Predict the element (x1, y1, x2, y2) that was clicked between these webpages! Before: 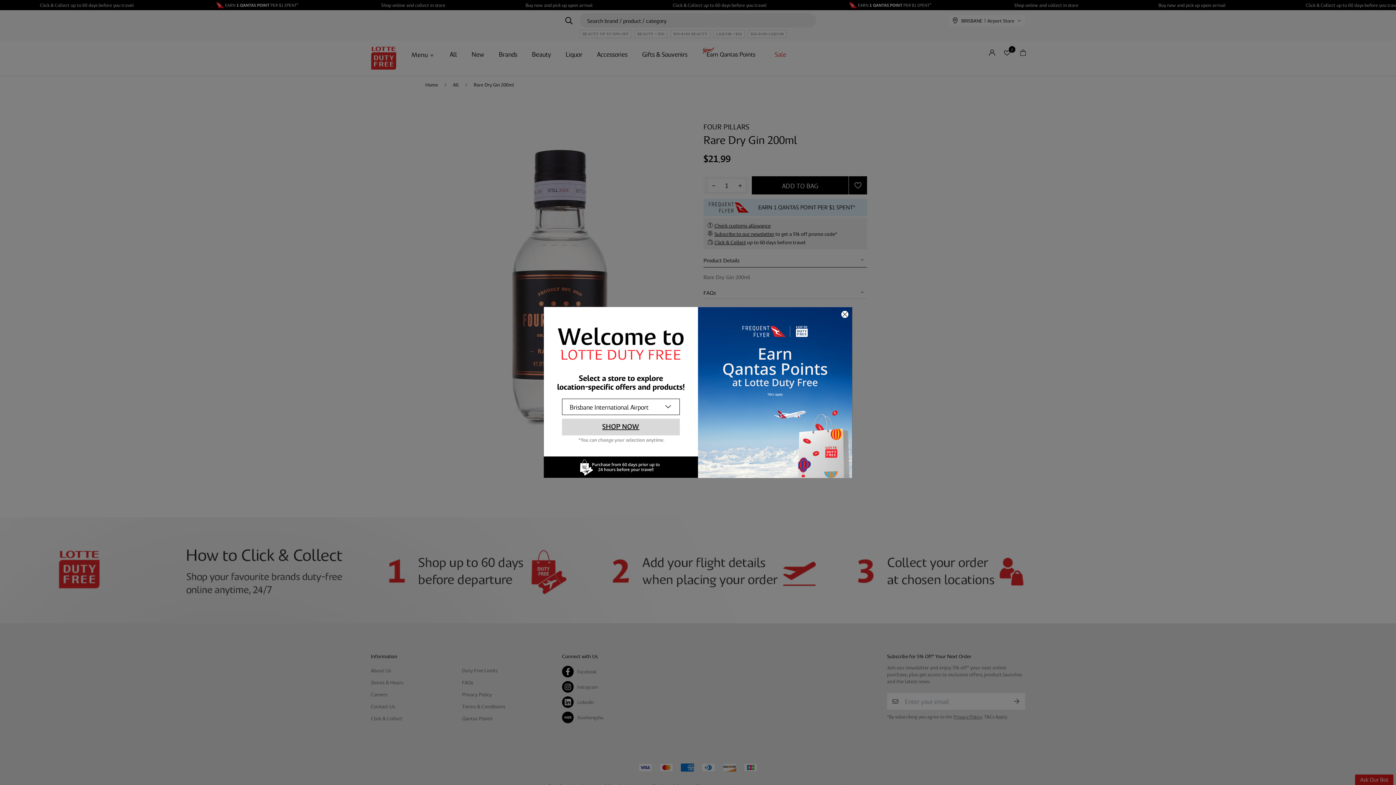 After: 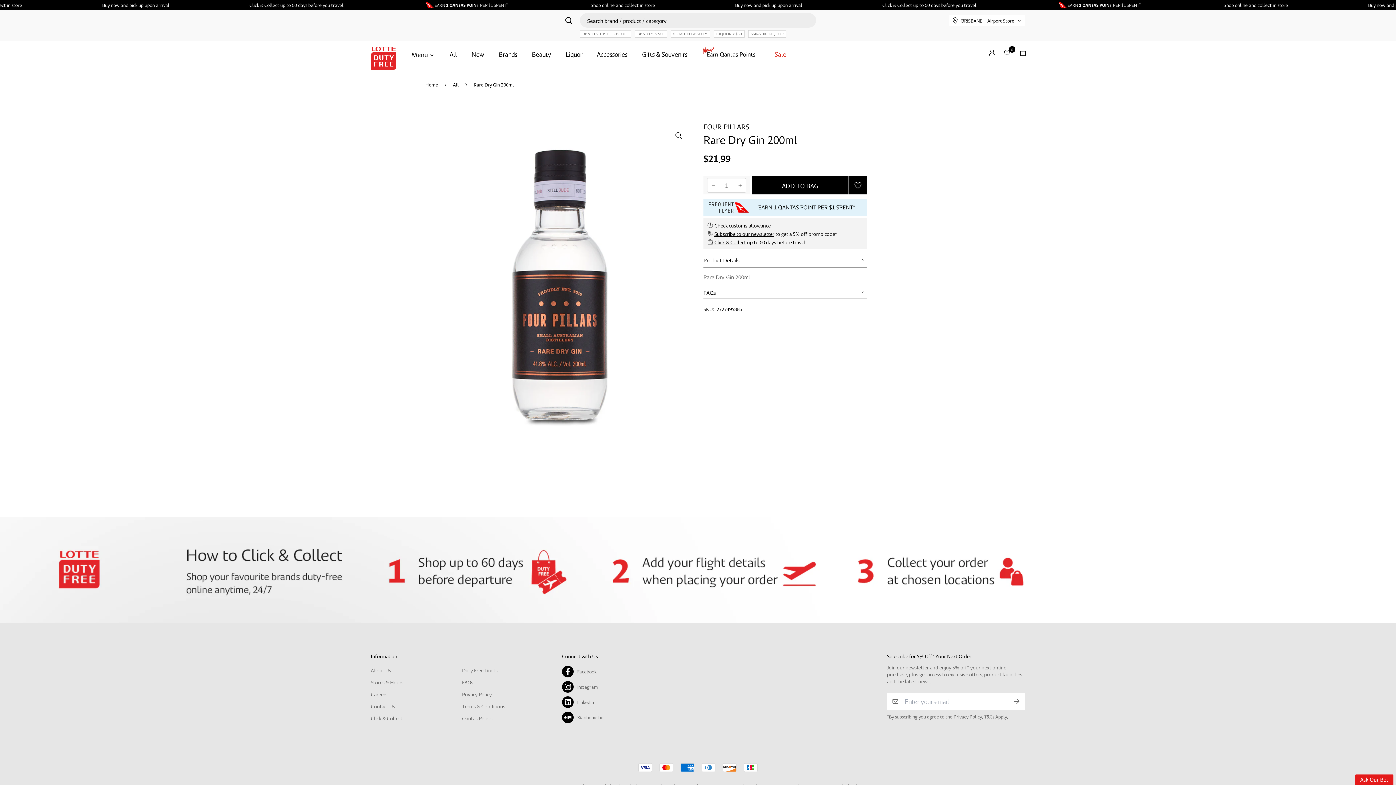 Action: bbox: (562, 418, 680, 435)